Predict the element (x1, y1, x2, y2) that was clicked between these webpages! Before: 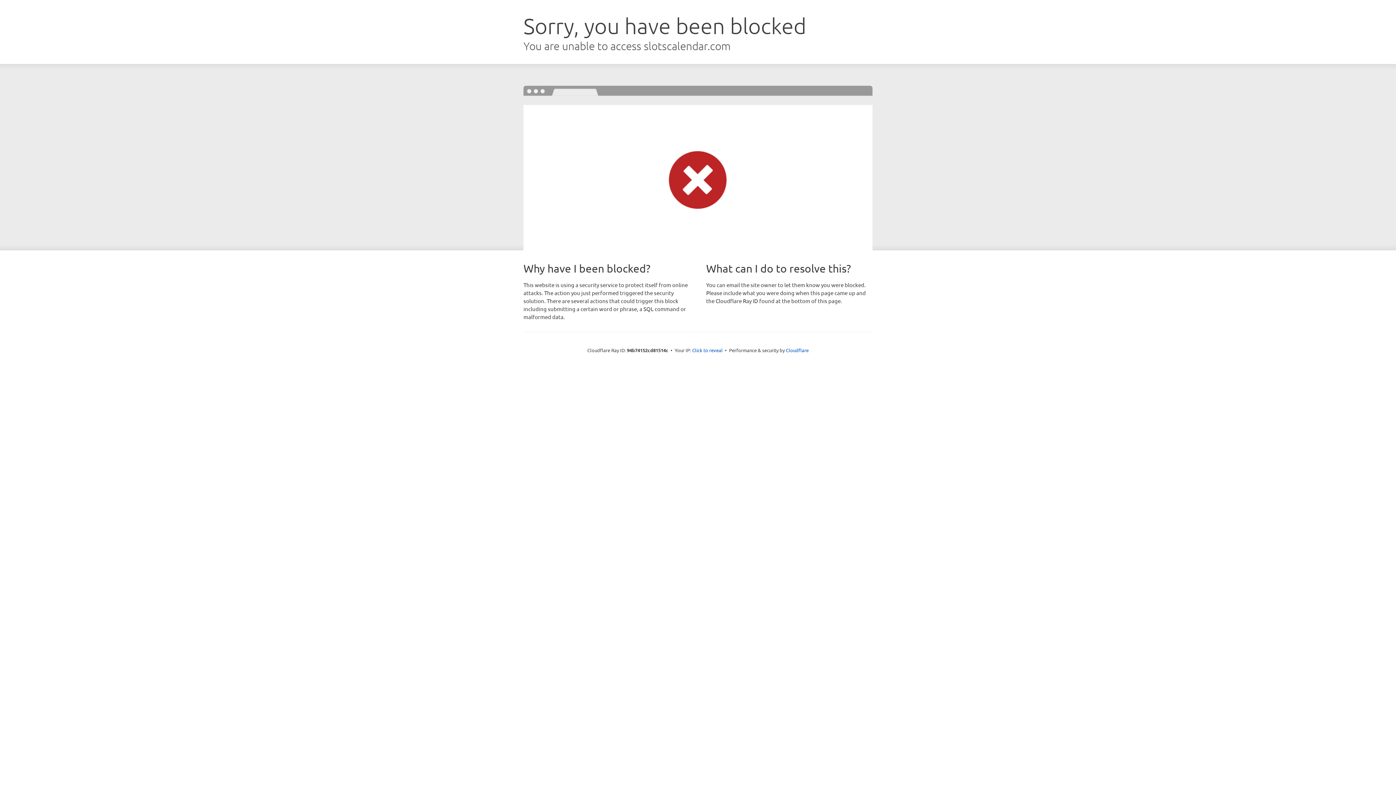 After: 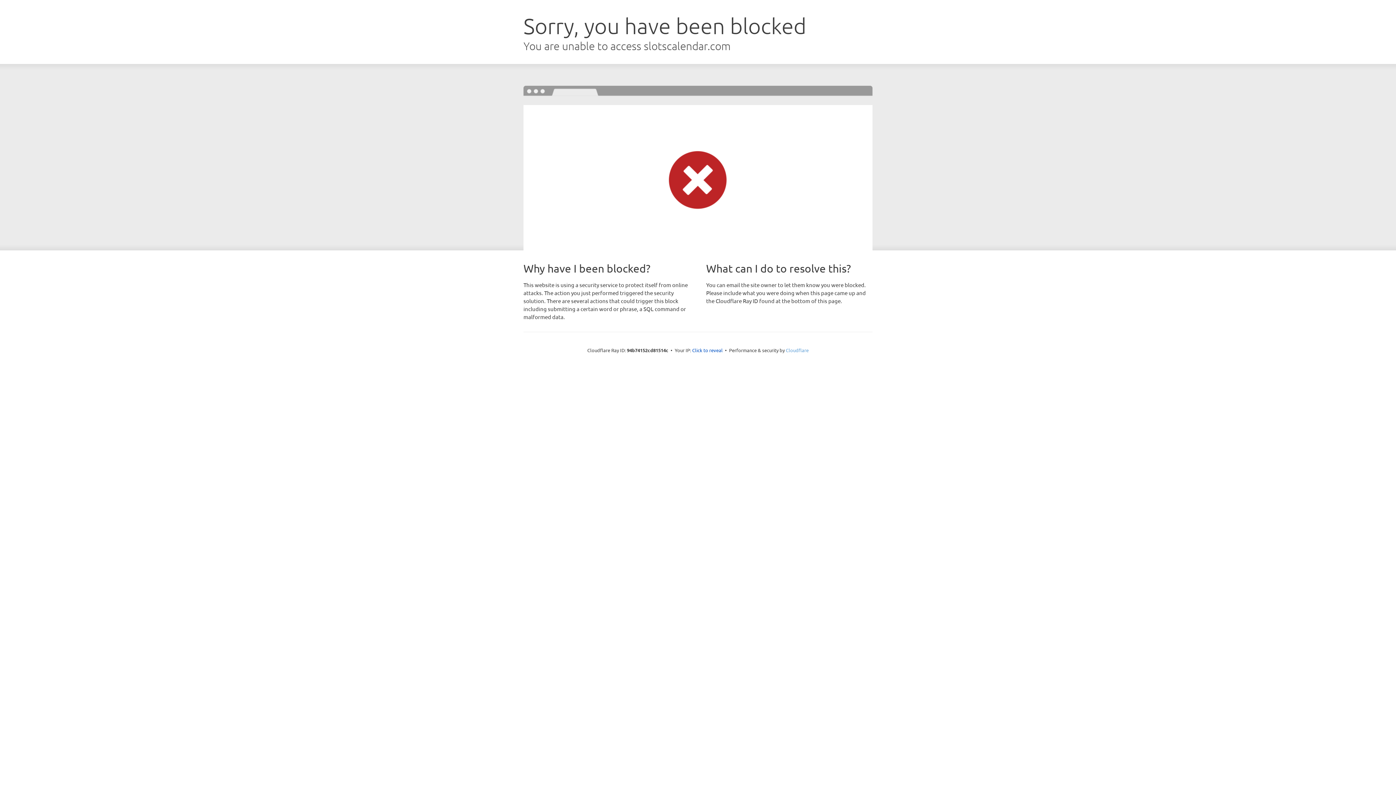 Action: bbox: (786, 347, 808, 353) label: Cloudflare